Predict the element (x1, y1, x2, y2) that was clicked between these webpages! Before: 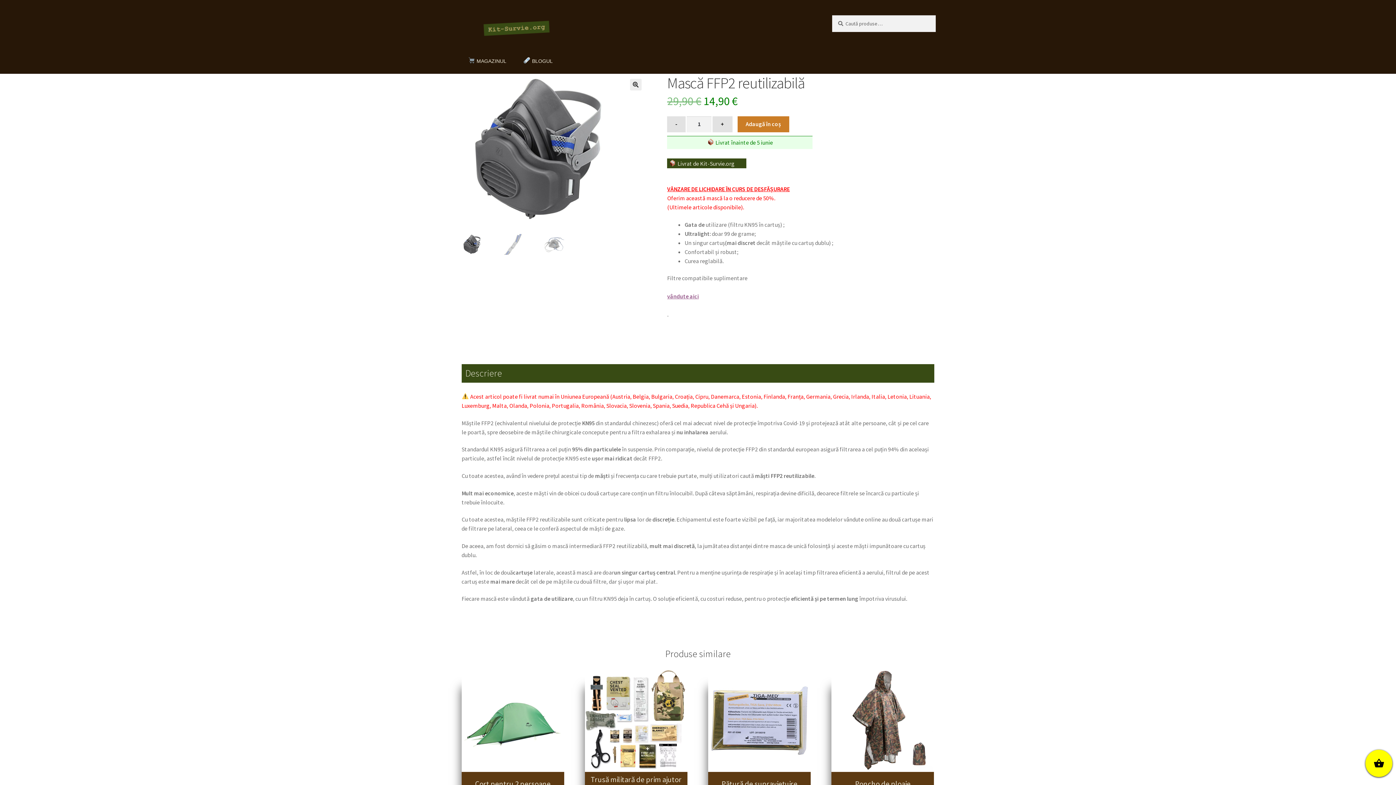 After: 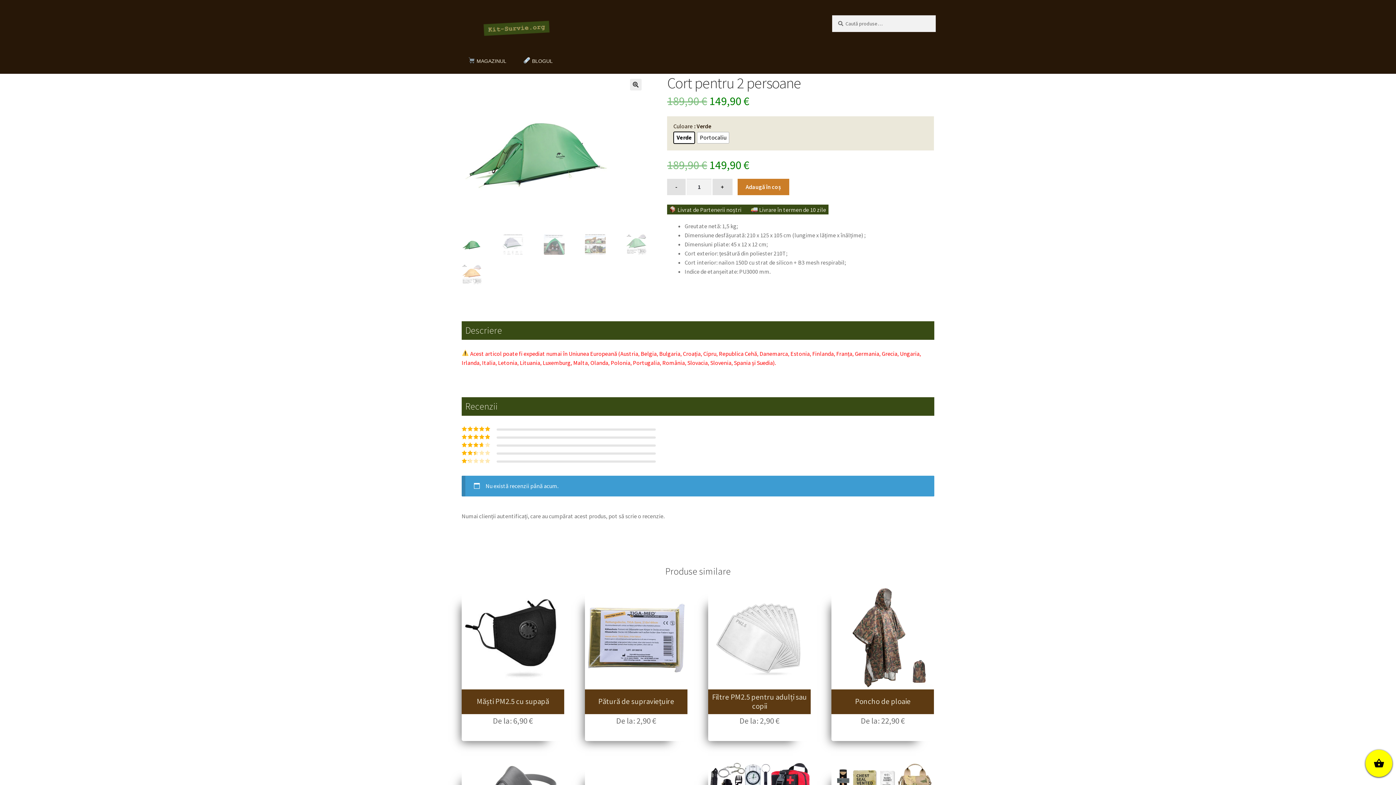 Action: bbox: (461, 669, 564, 810) label: Cort pentru 2 persoane
189,90 € 
Prețul inițial a fost: 189,90 €.
149,90 €
Prețul curent este: 149,90 €.